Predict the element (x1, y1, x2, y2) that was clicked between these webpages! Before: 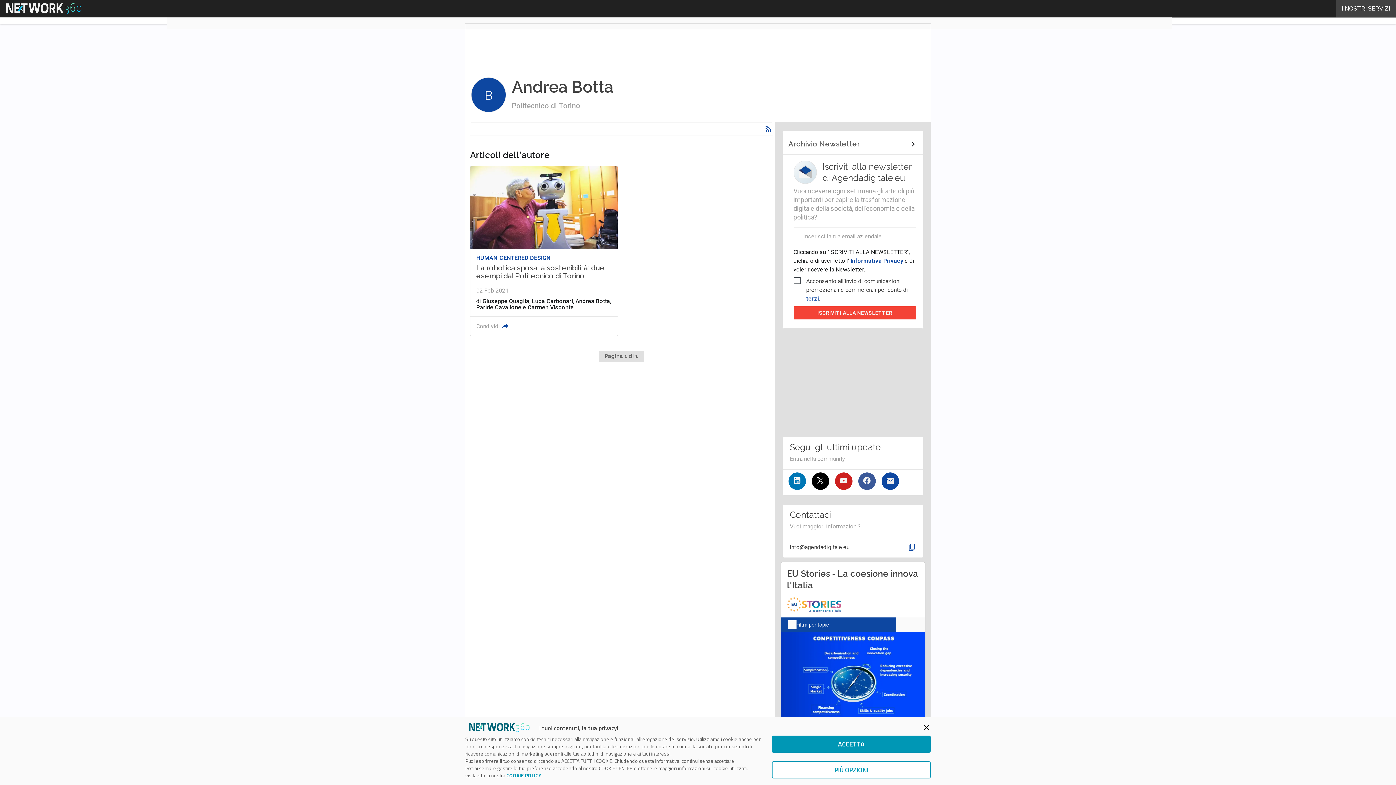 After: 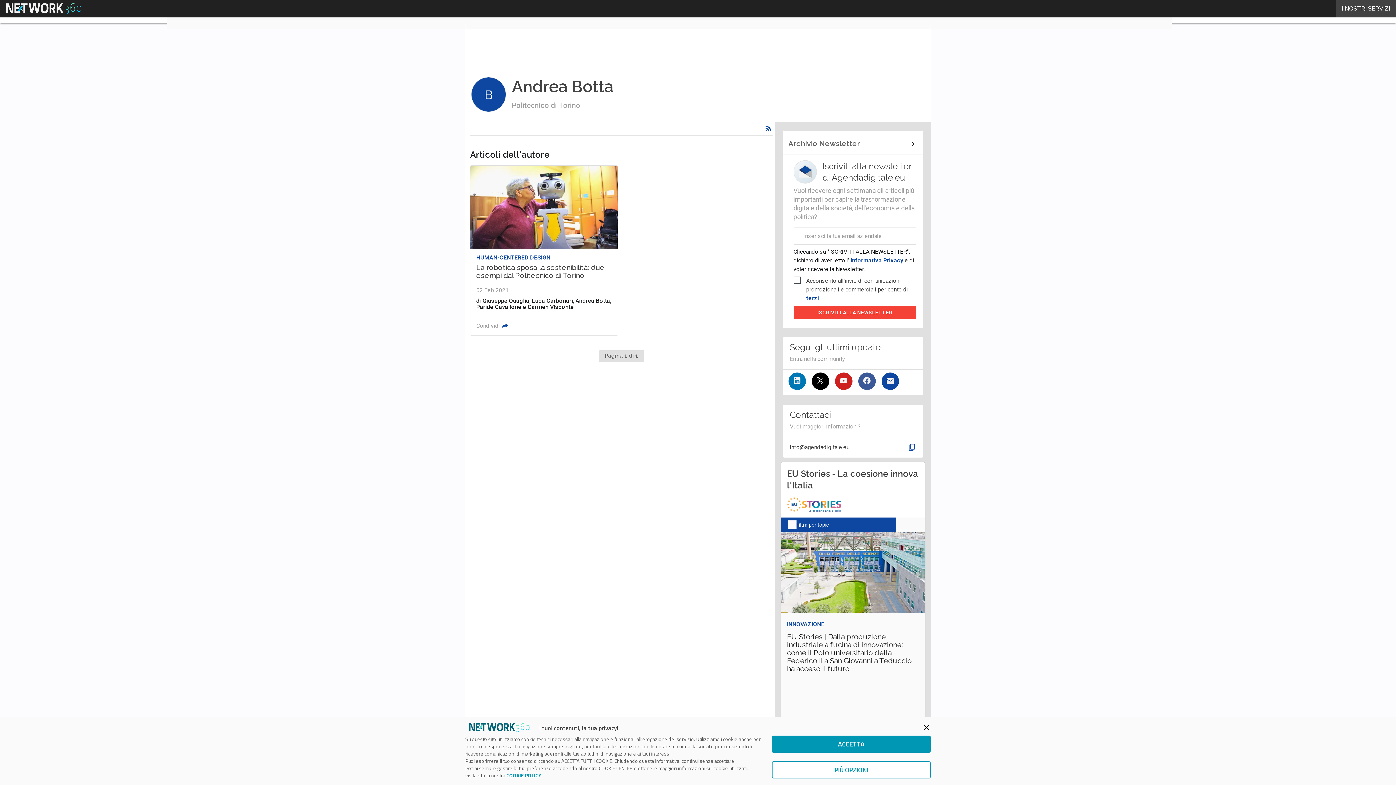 Action: bbox: (858, 472, 875, 490)